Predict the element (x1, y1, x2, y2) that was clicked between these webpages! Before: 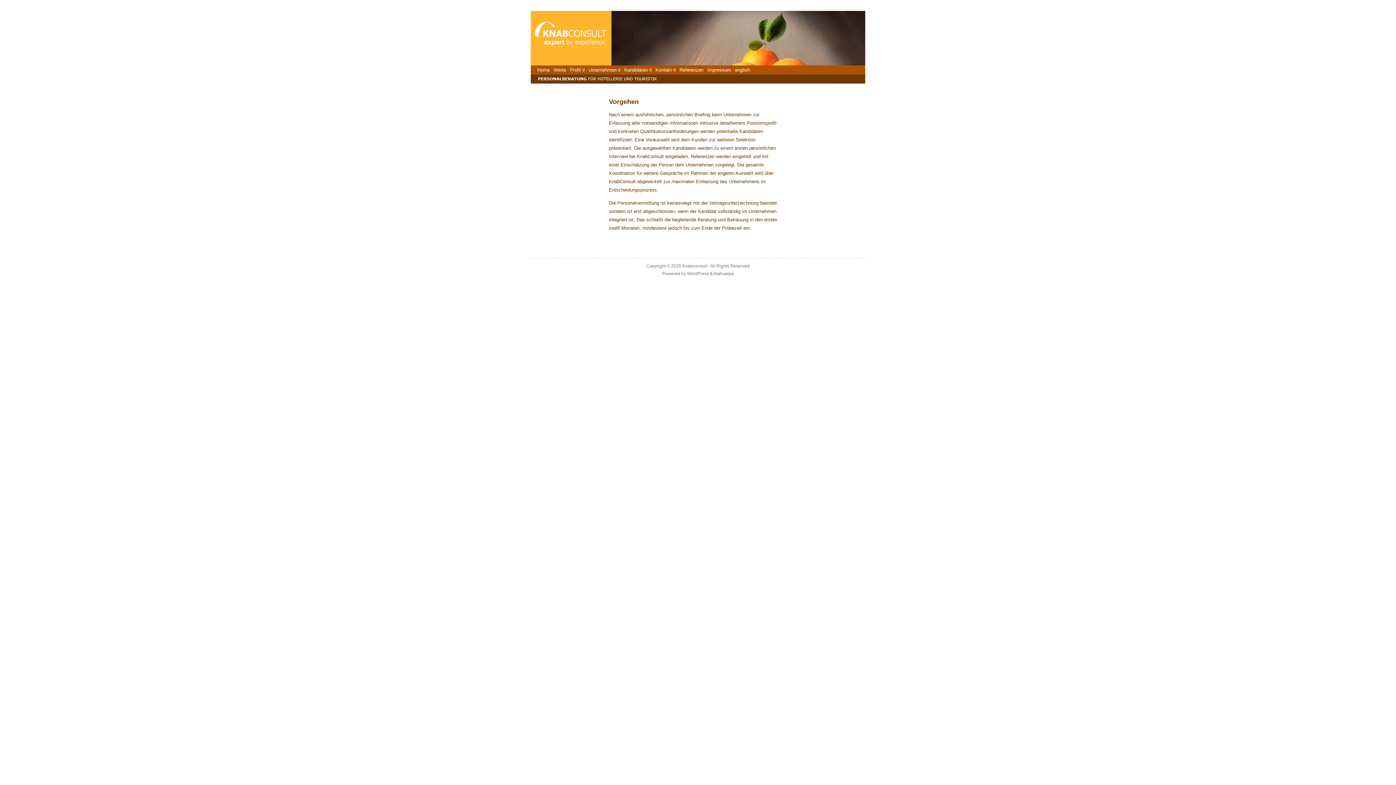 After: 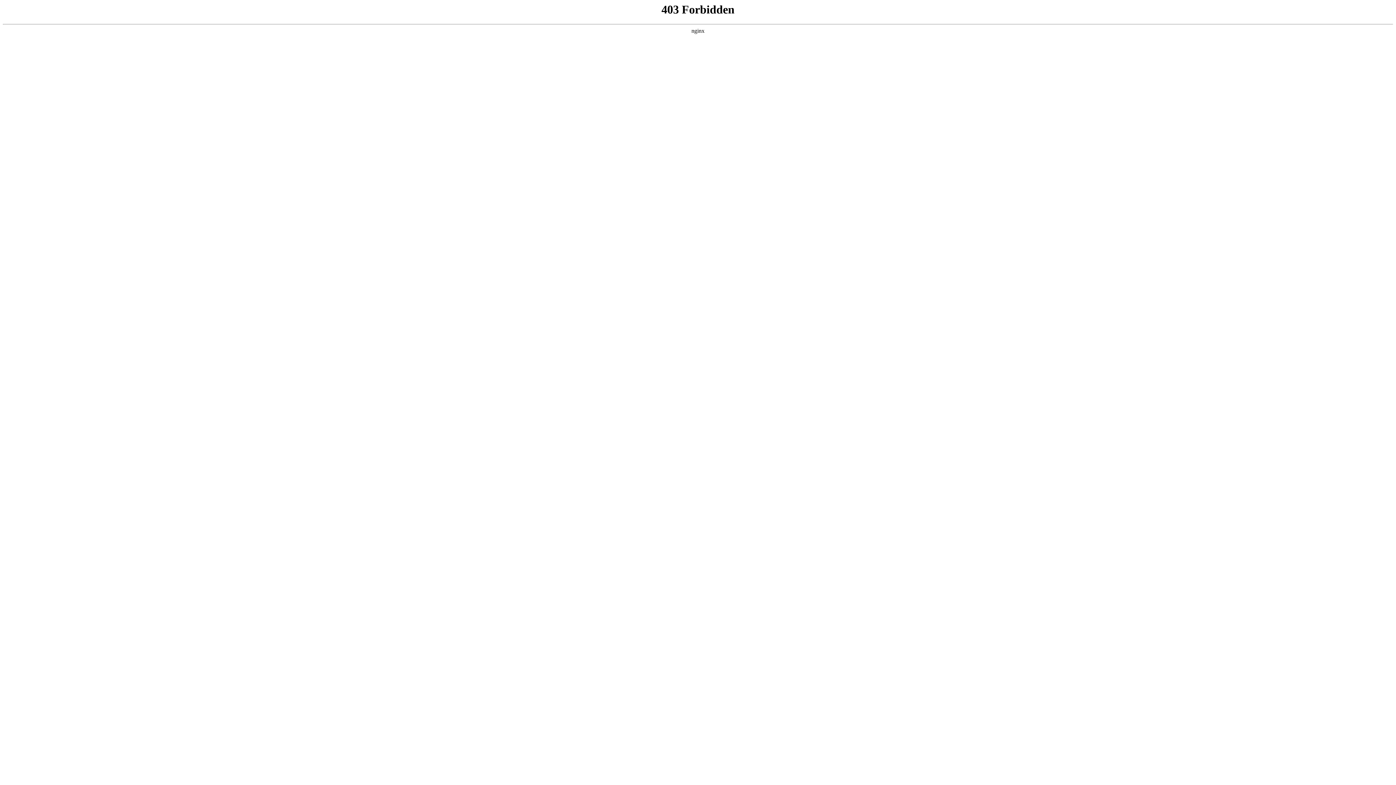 Action: label: WordPress Planet bbox: (793, 125, 810, 127)